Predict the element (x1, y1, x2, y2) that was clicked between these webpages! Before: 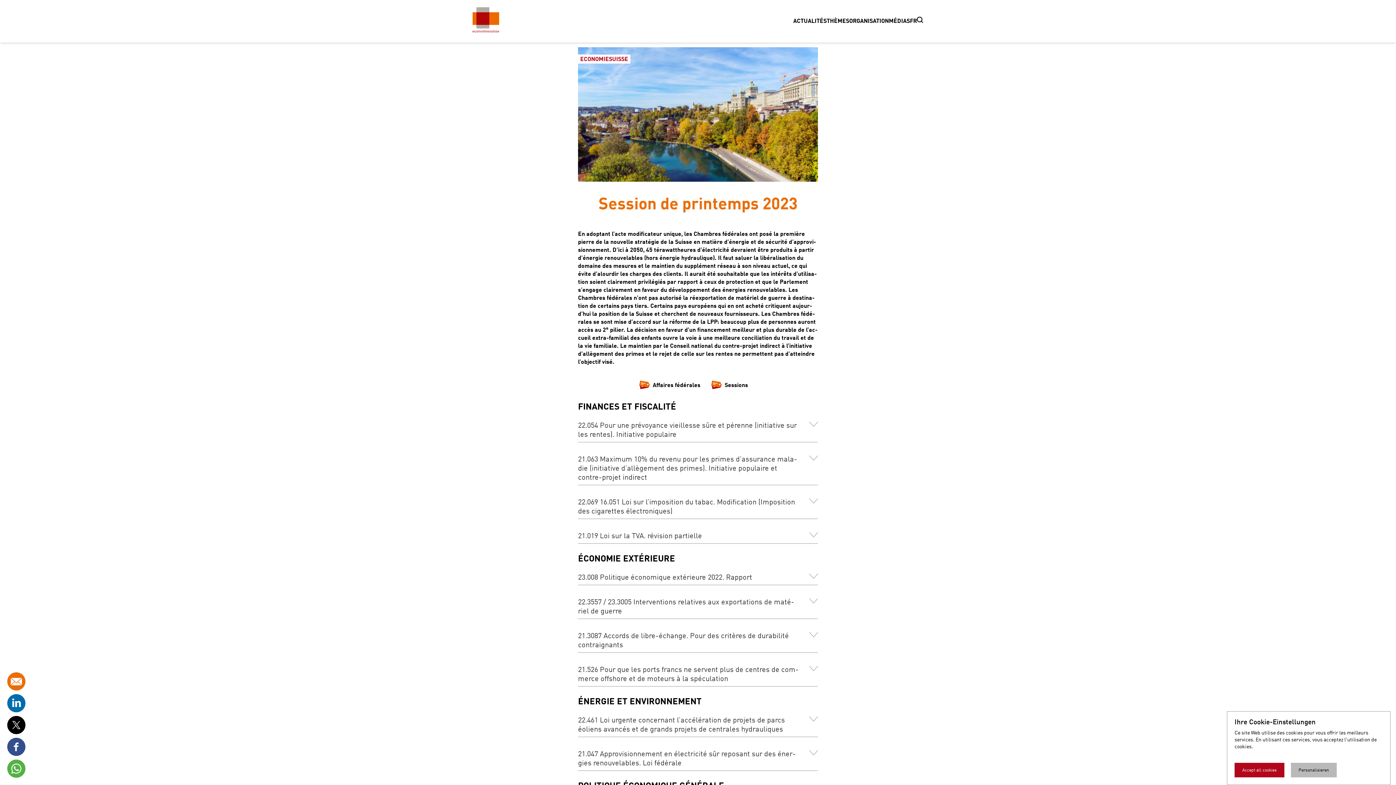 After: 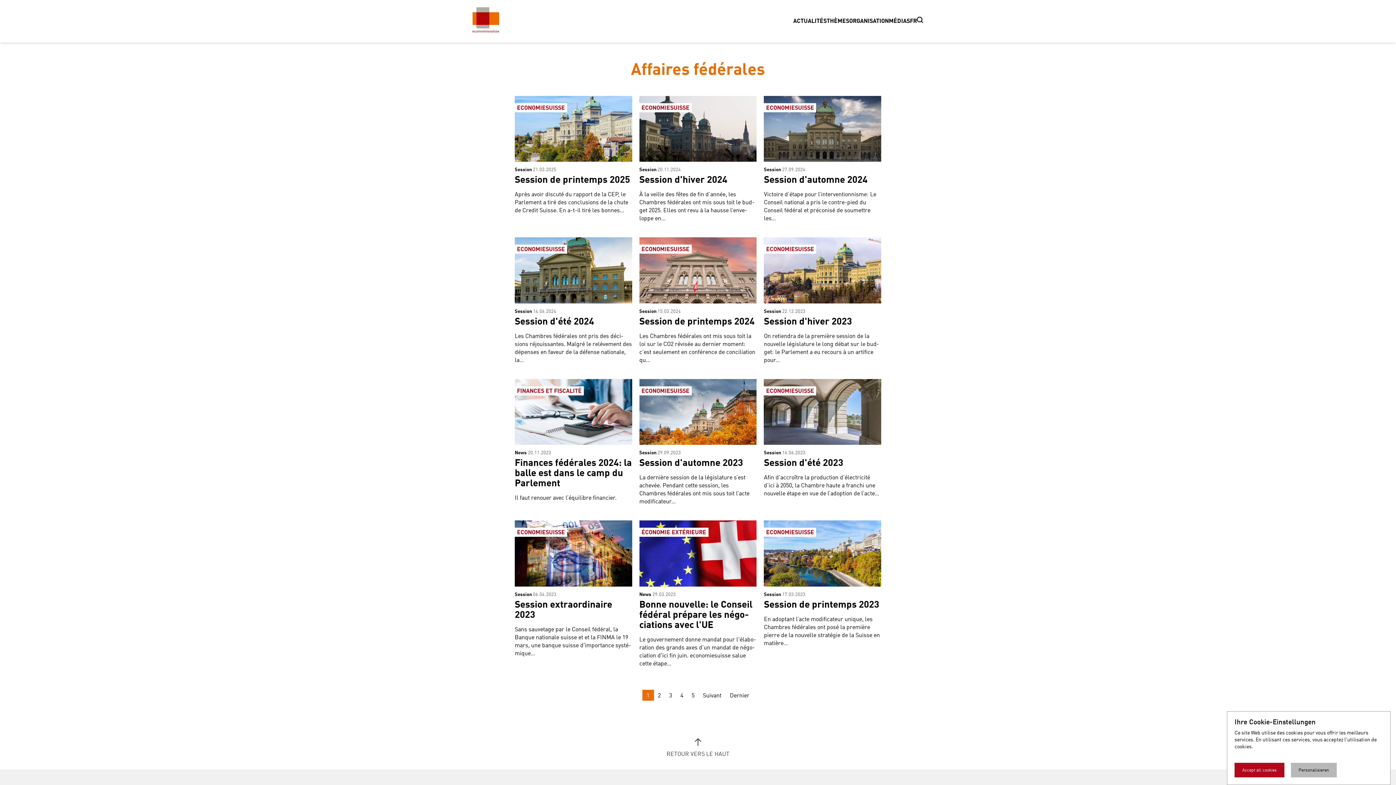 Action: label: Affaires fédérales bbox: (652, 382, 700, 388)